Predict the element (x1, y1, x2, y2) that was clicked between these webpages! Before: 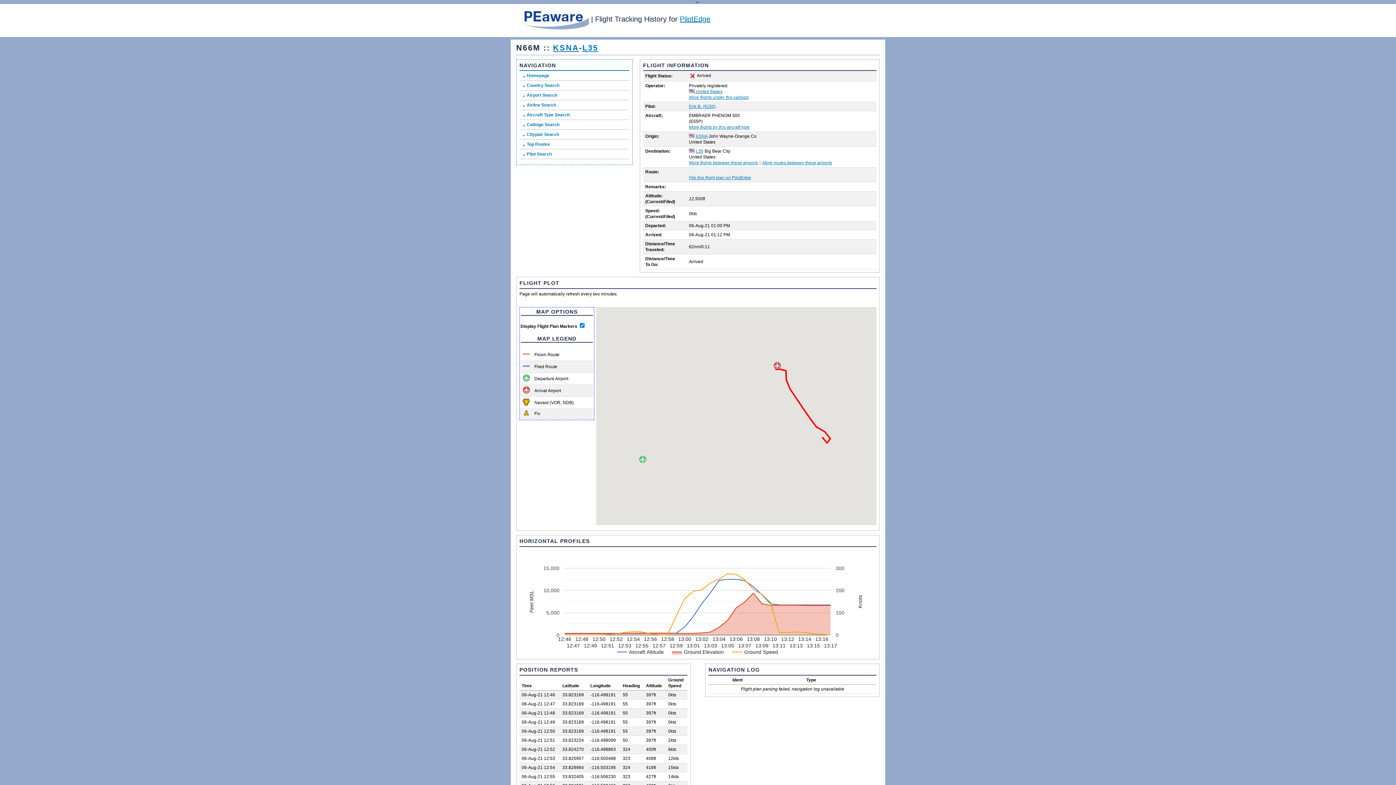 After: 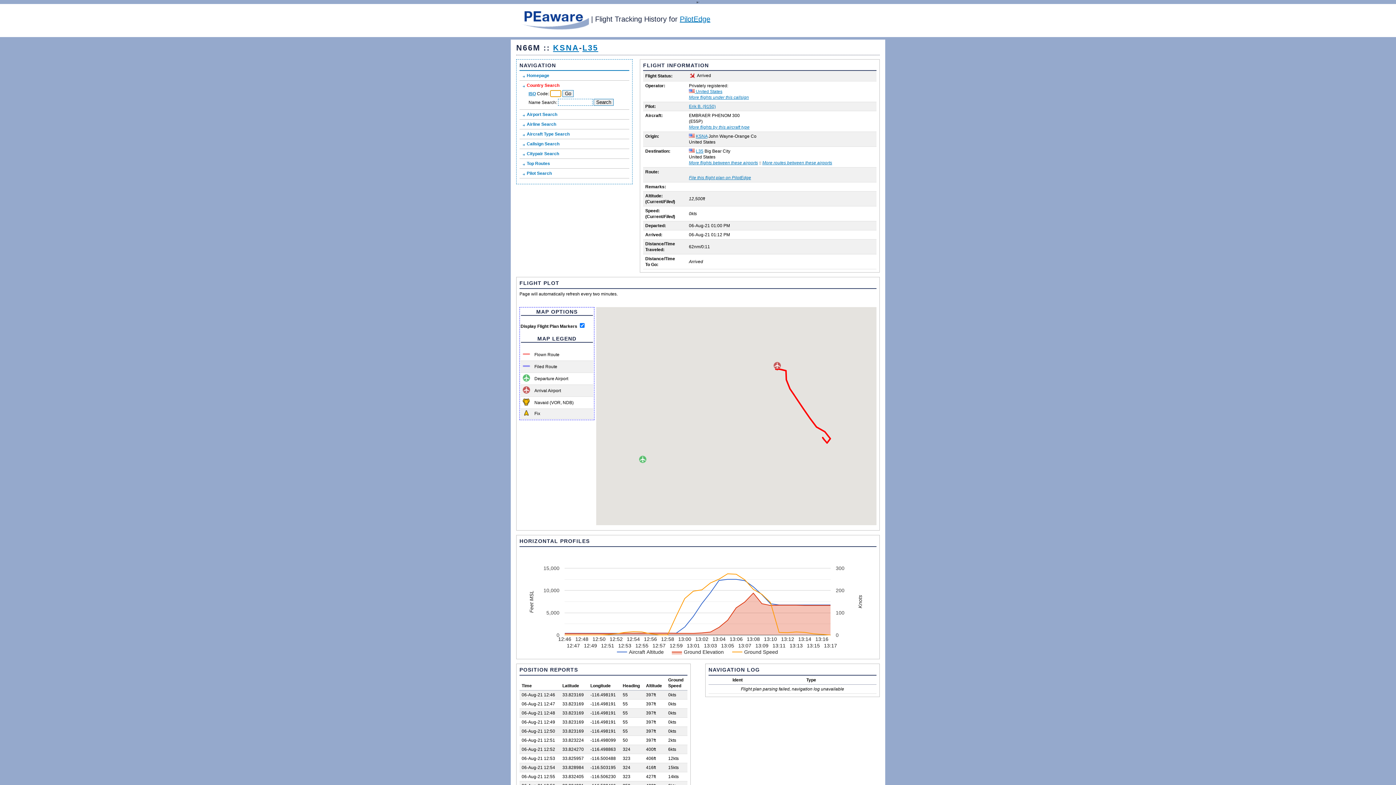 Action: label: Country Search bbox: (519, 81, 561, 89)